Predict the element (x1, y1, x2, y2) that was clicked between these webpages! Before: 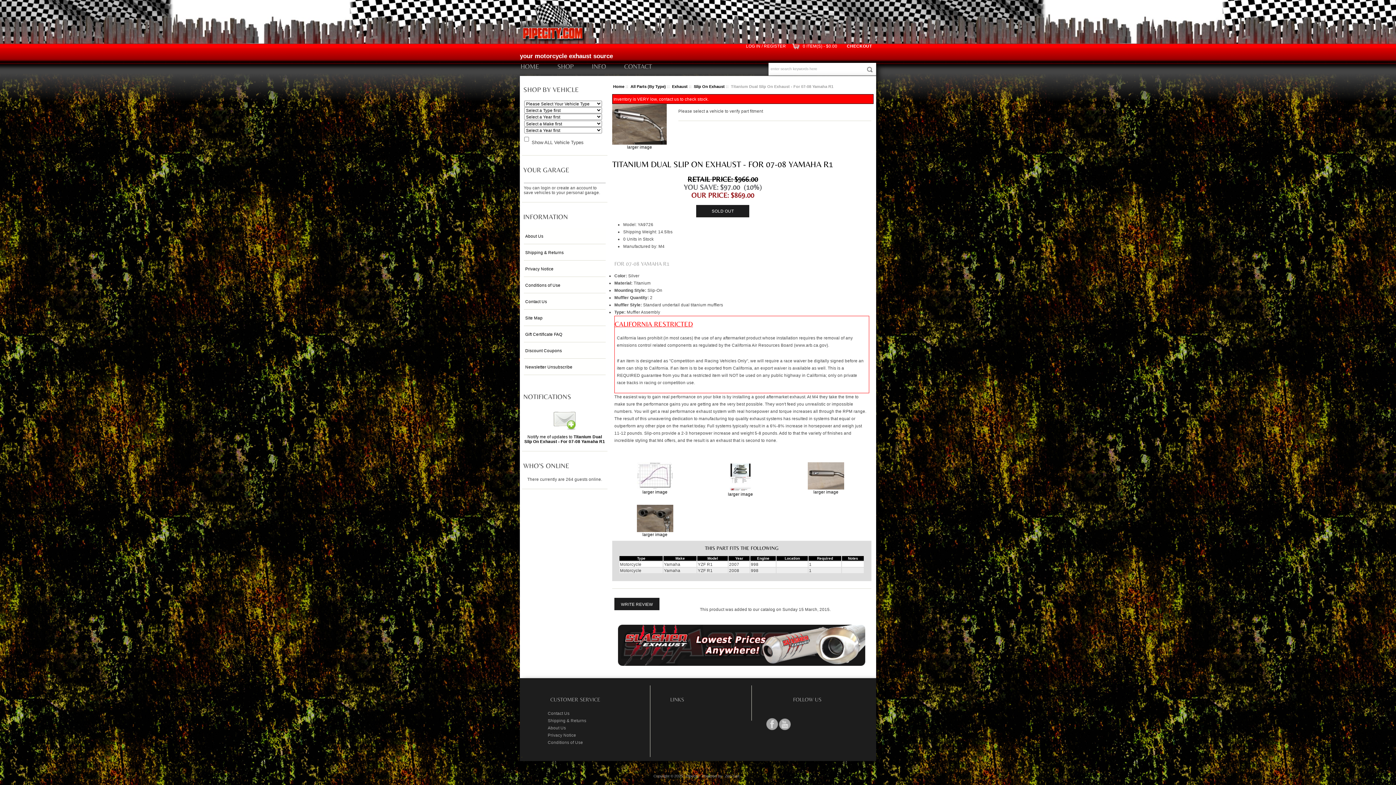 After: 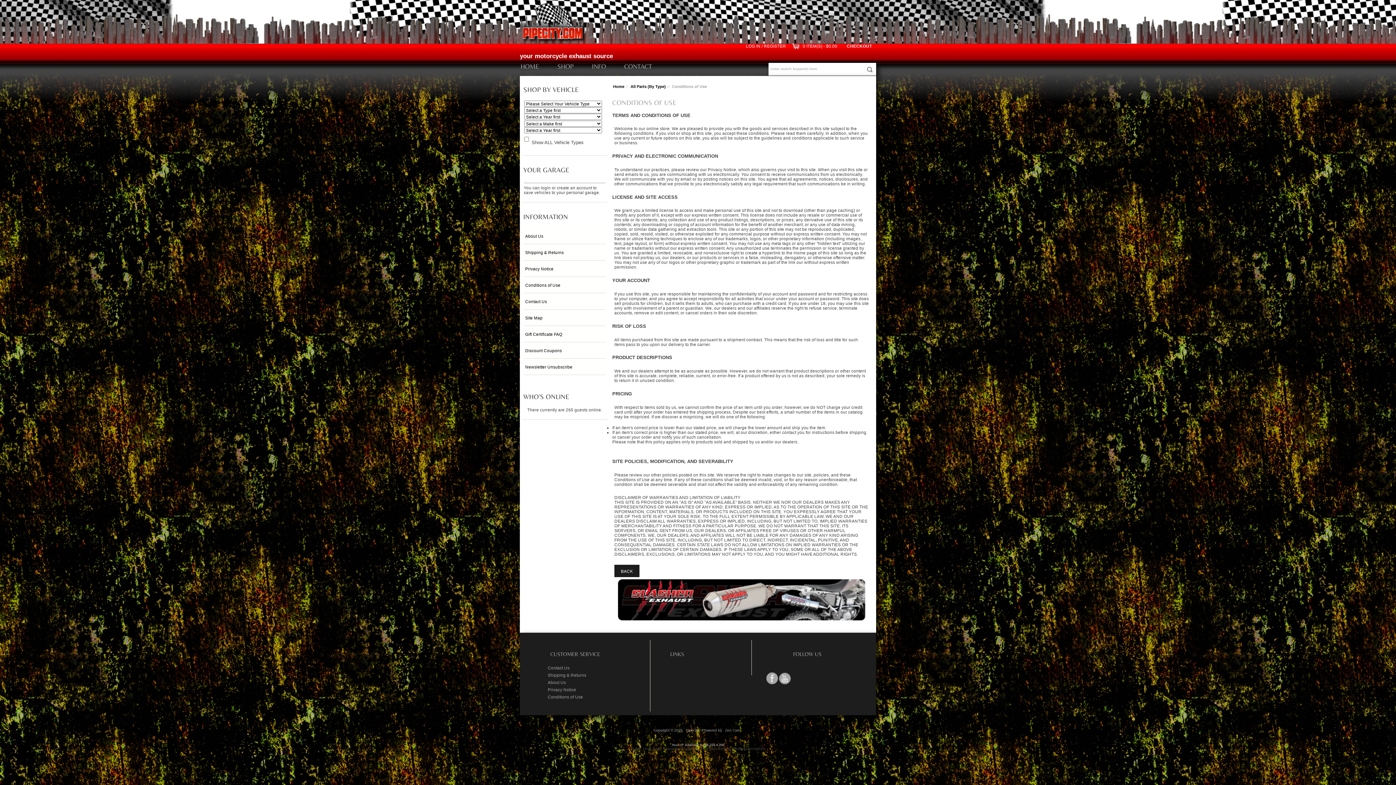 Action: label: Conditions of Use bbox: (523, 277, 605, 293)